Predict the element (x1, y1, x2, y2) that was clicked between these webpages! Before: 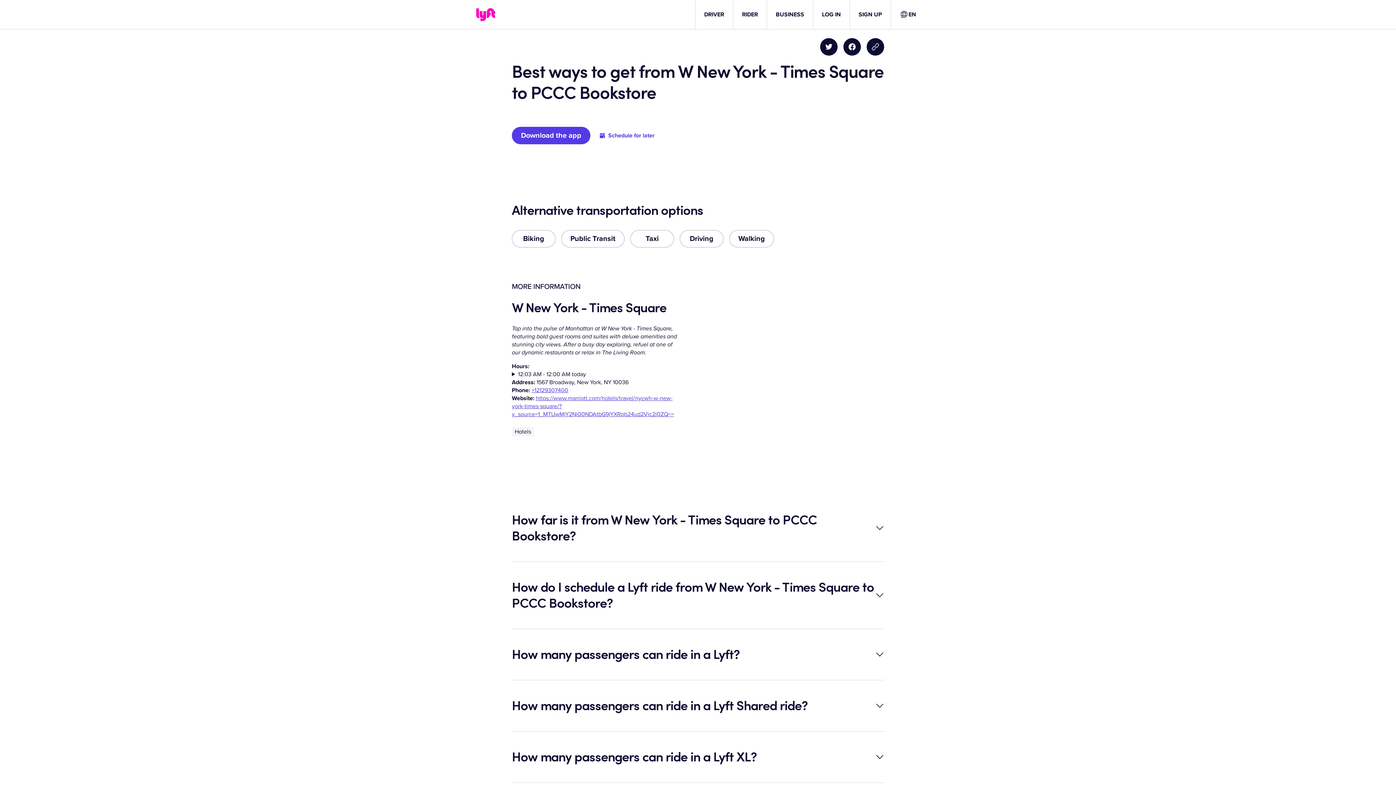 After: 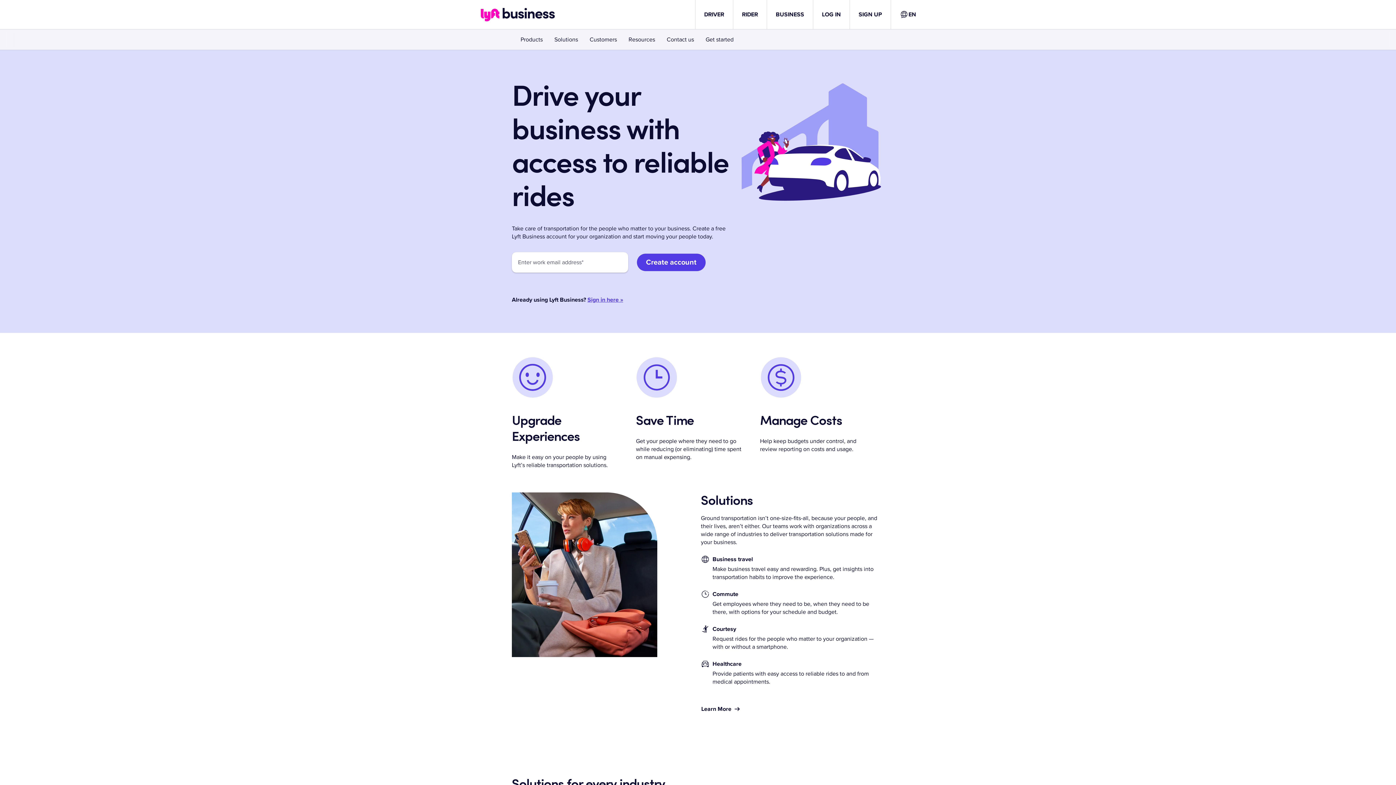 Action: bbox: (776, 10, 804, 18) label: BUSINESS